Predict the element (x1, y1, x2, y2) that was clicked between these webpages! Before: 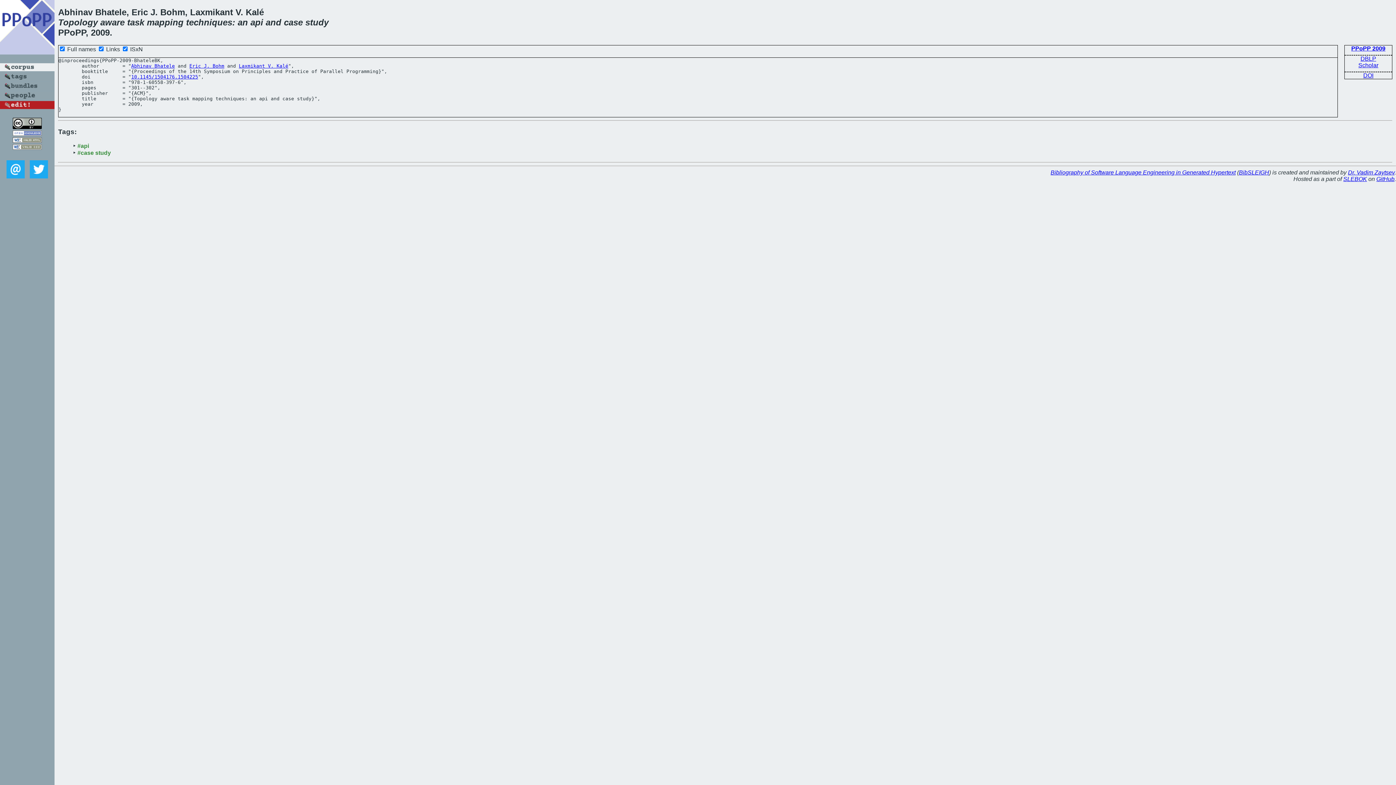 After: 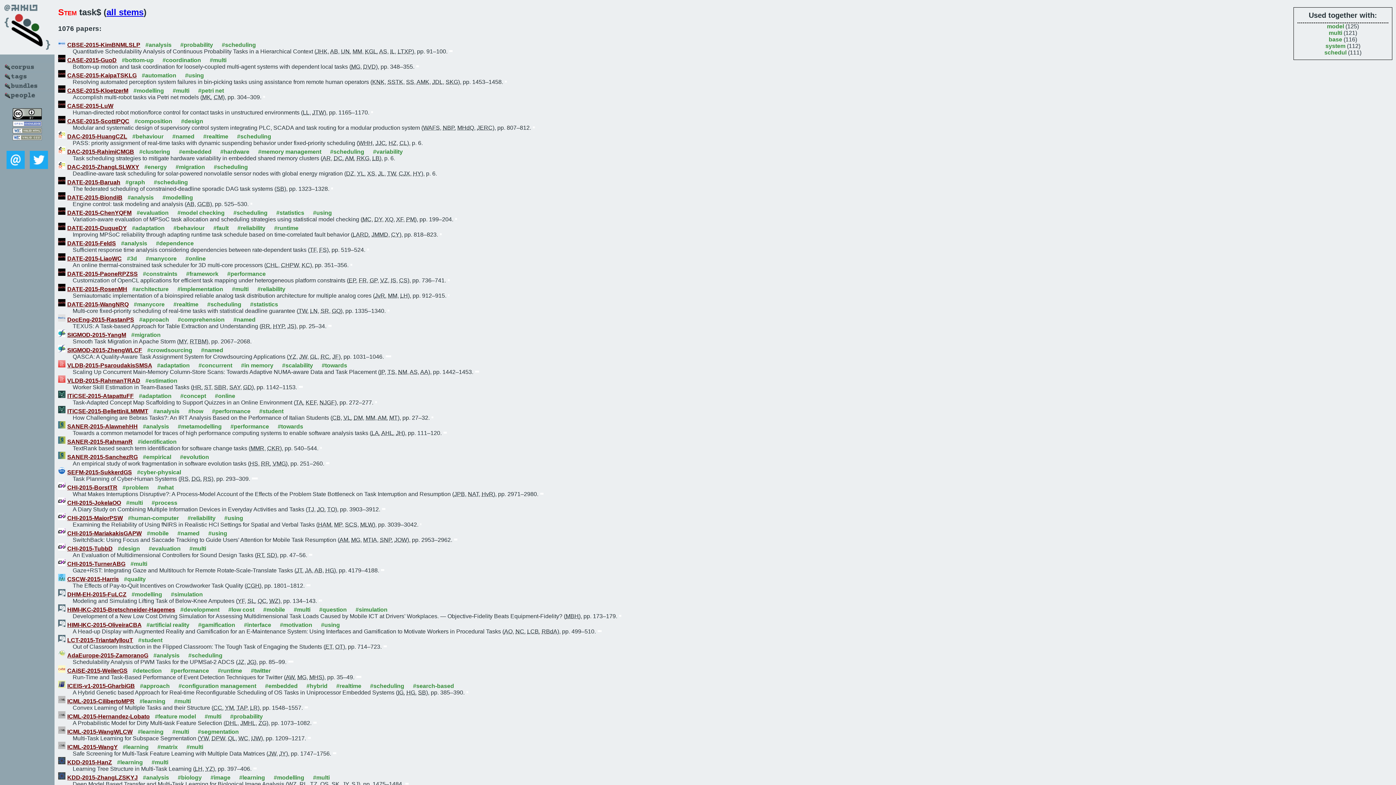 Action: label: task bbox: (127, 17, 144, 27)